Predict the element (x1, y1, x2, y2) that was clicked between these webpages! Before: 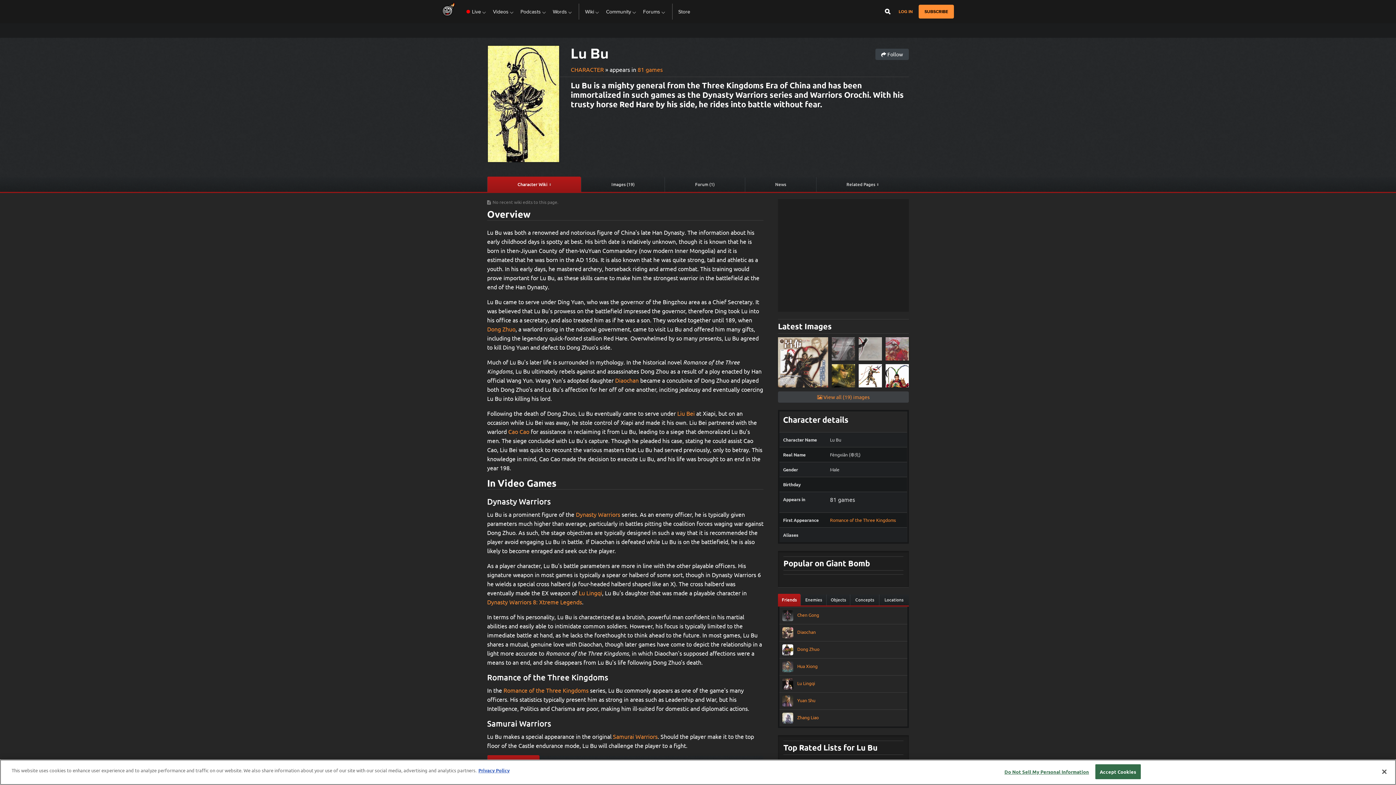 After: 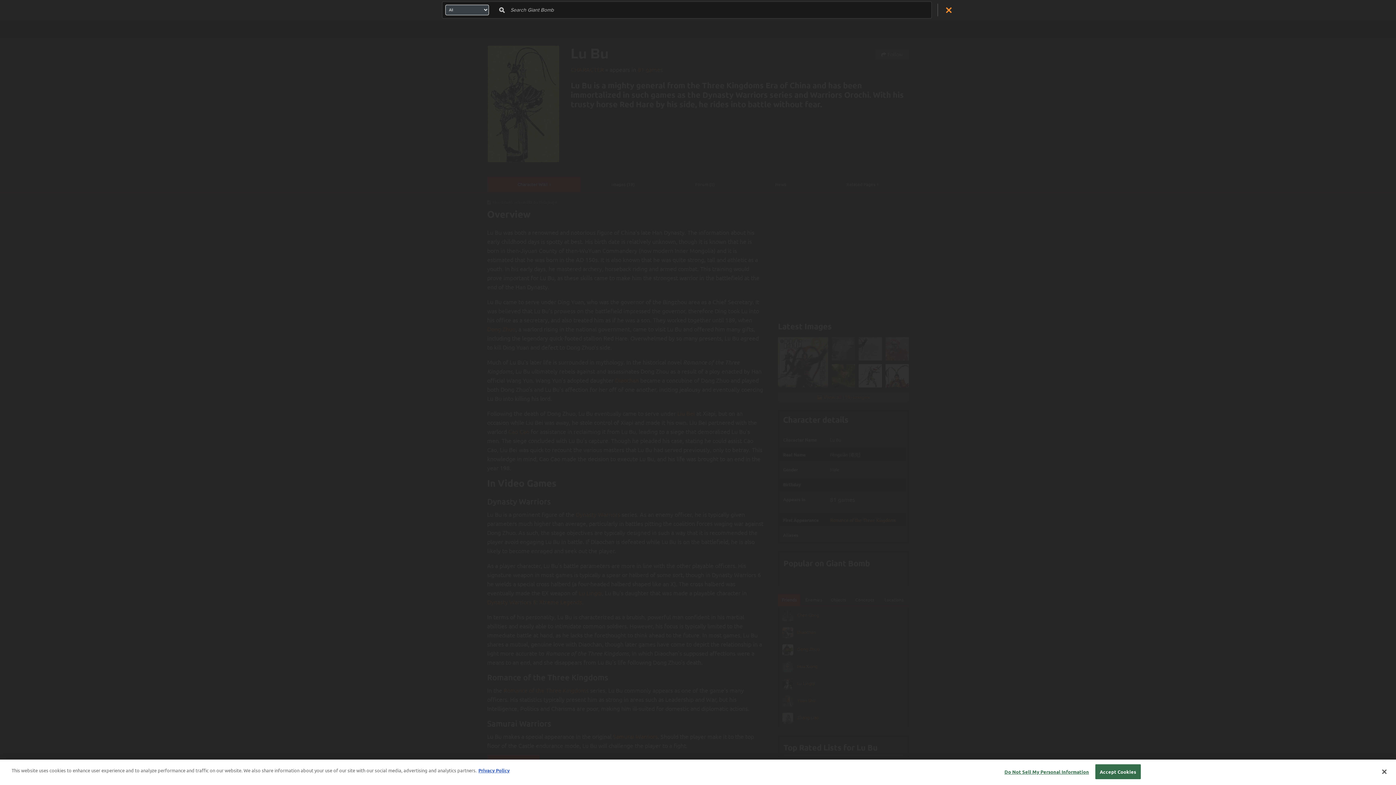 Action: label: Open Site Search bbox: (882, 0, 893, 23)